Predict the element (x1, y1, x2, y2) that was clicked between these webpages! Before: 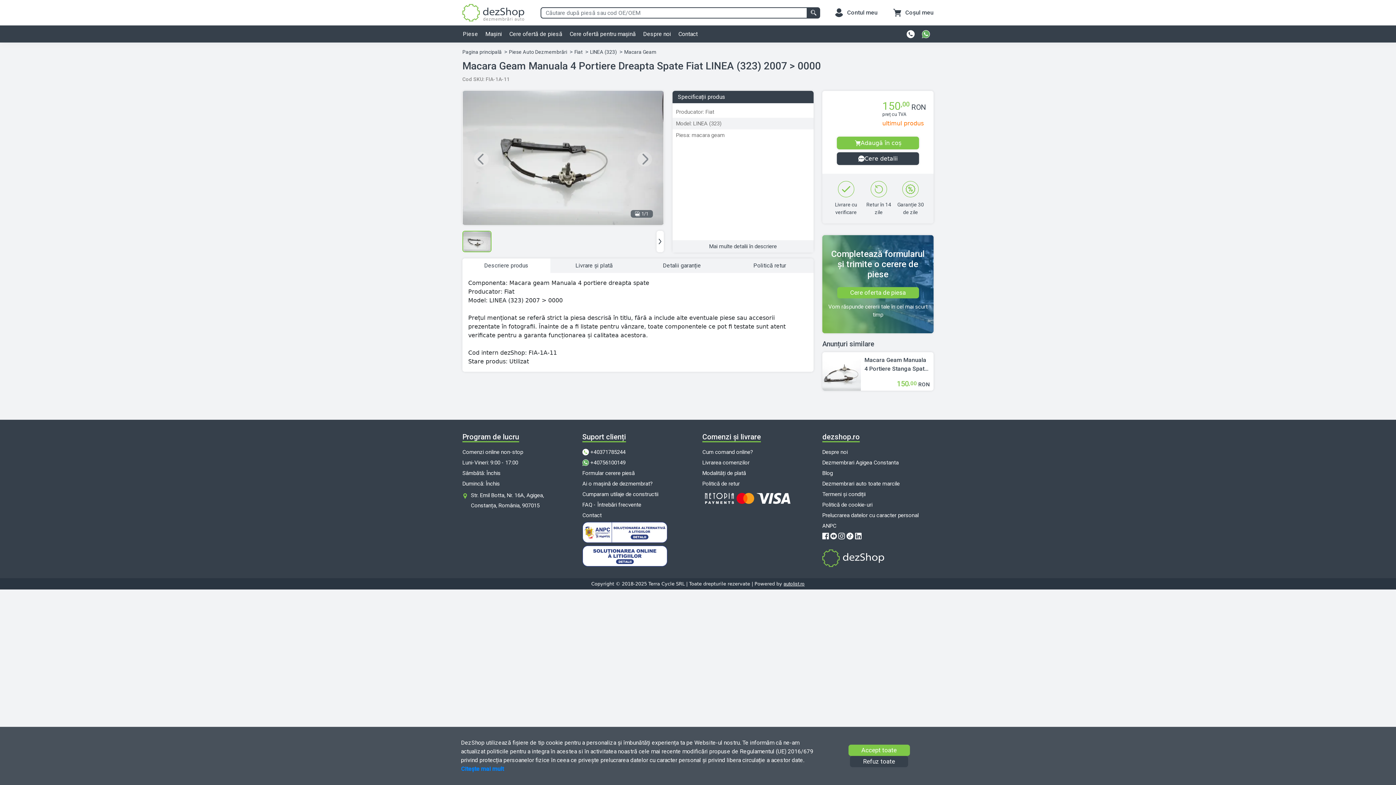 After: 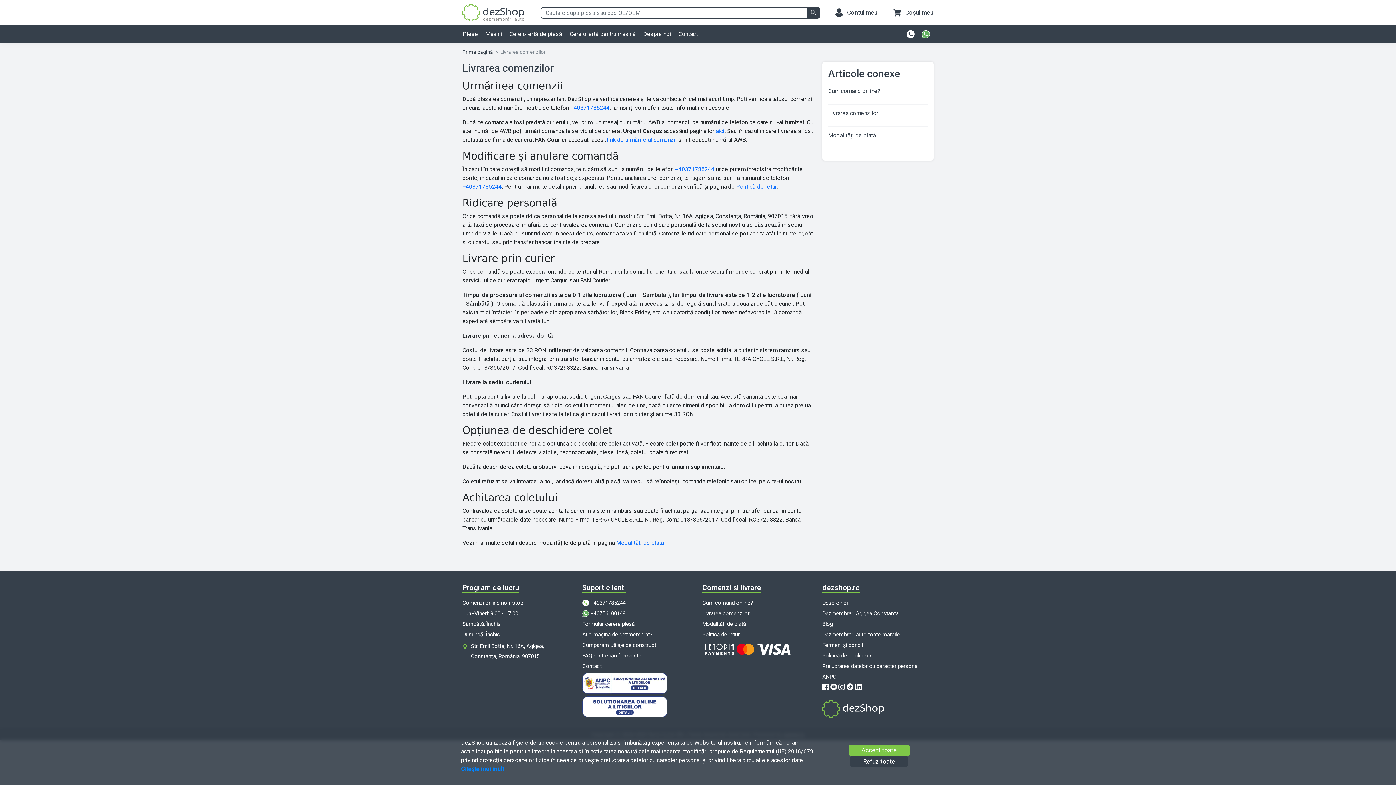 Action: bbox: (702, 458, 813, 466) label: Livrarea comenzilor